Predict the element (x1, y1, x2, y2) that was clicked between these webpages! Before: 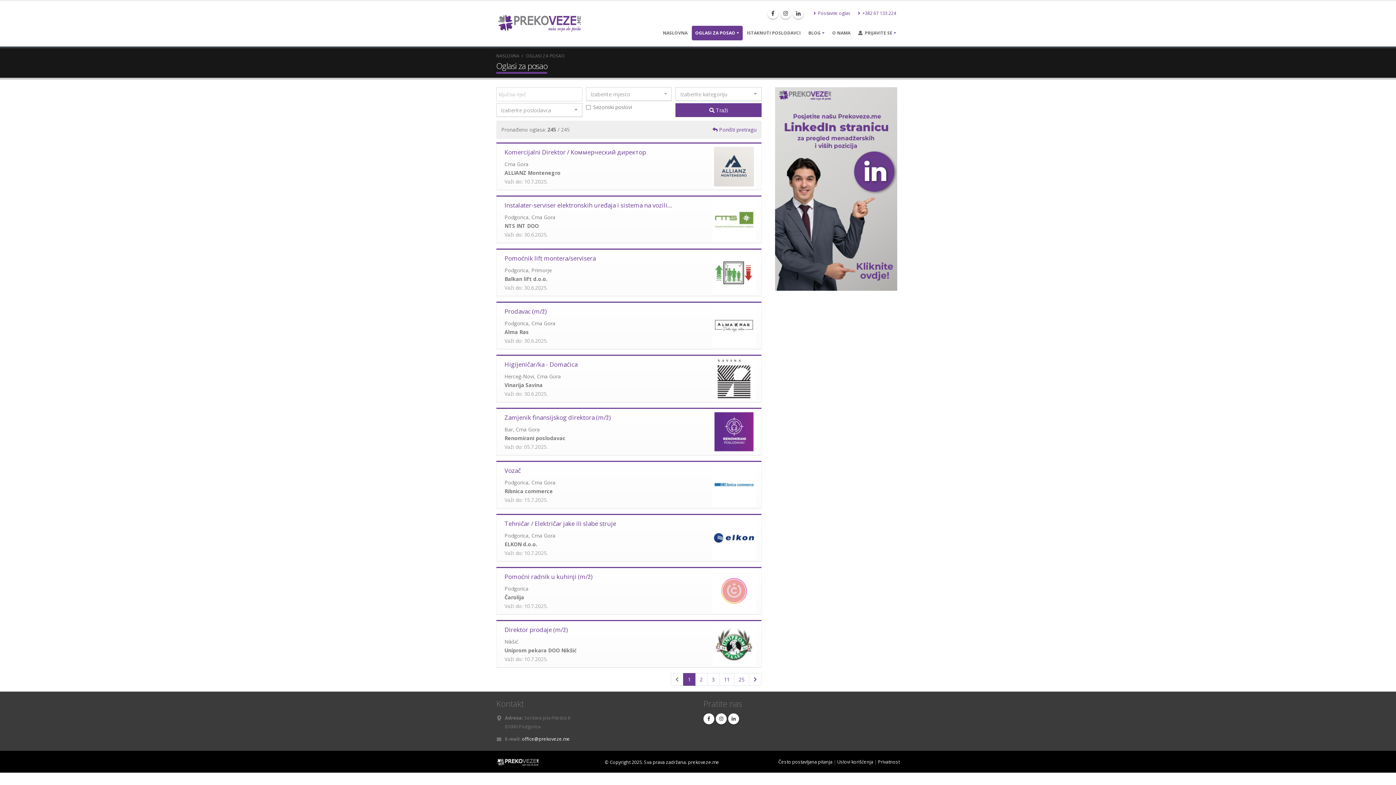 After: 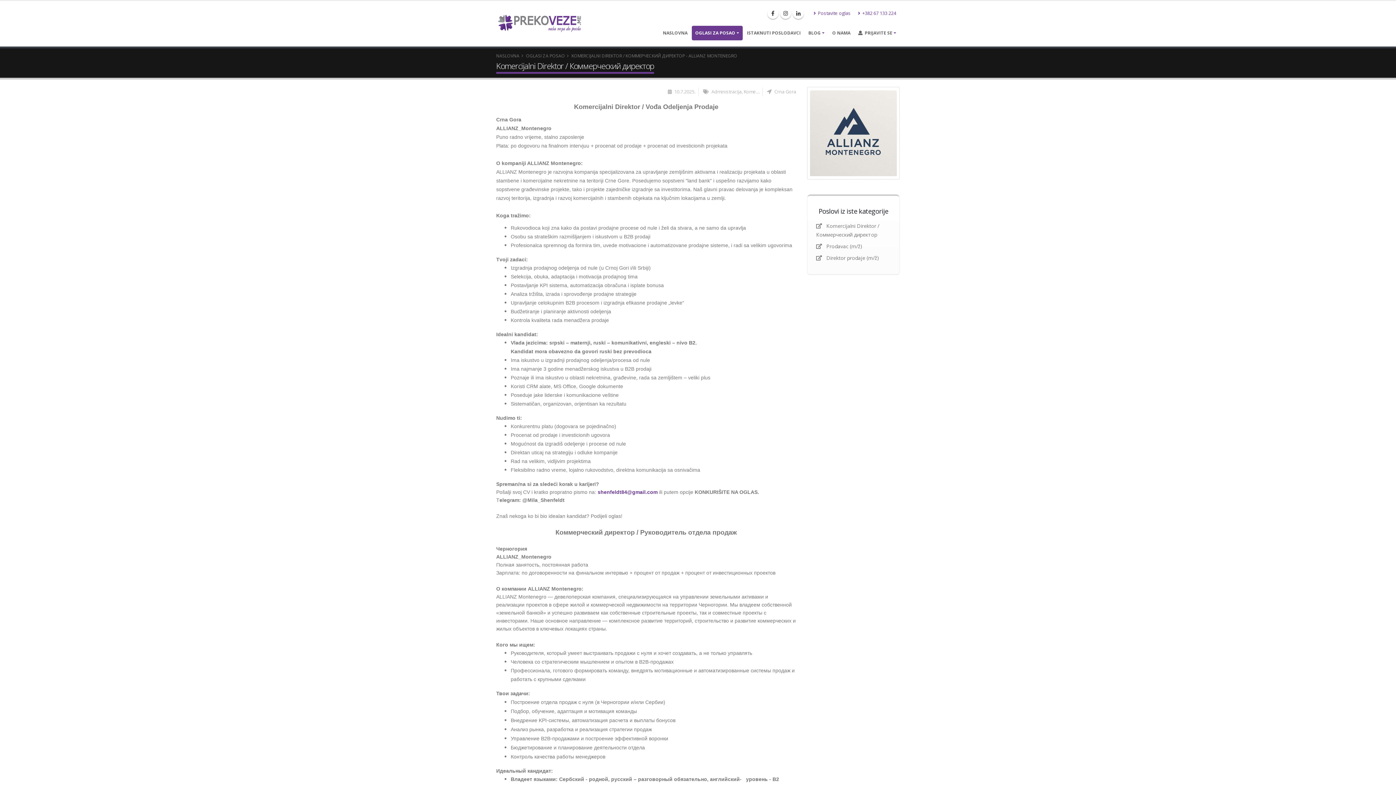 Action: label: Komercijalni Direktor / Коммерческий директор bbox: (504, 148, 646, 156)